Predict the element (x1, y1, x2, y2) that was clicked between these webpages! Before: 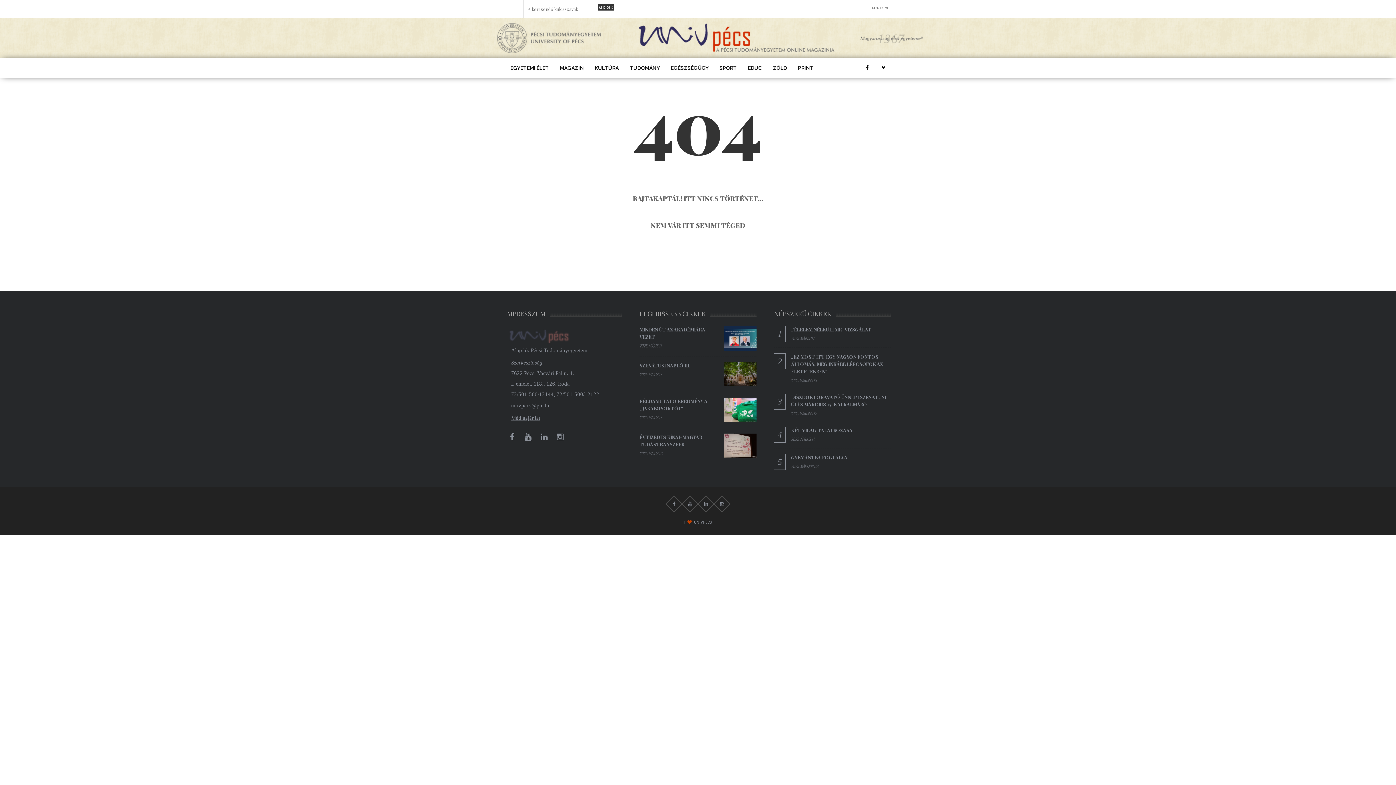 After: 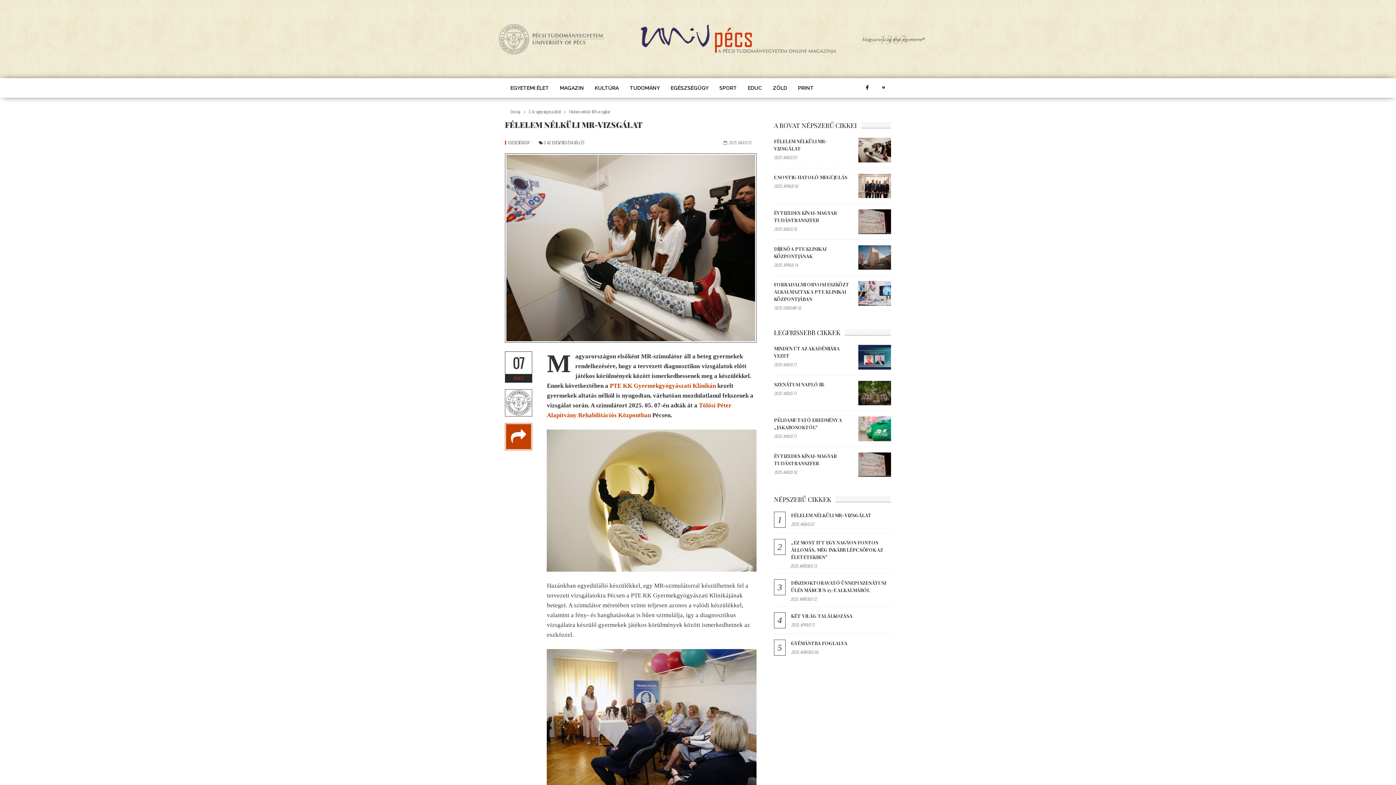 Action: bbox: (791, 326, 871, 332) label: FÉLELEM NÉLKÜLI MR-VIZSGÁLAT